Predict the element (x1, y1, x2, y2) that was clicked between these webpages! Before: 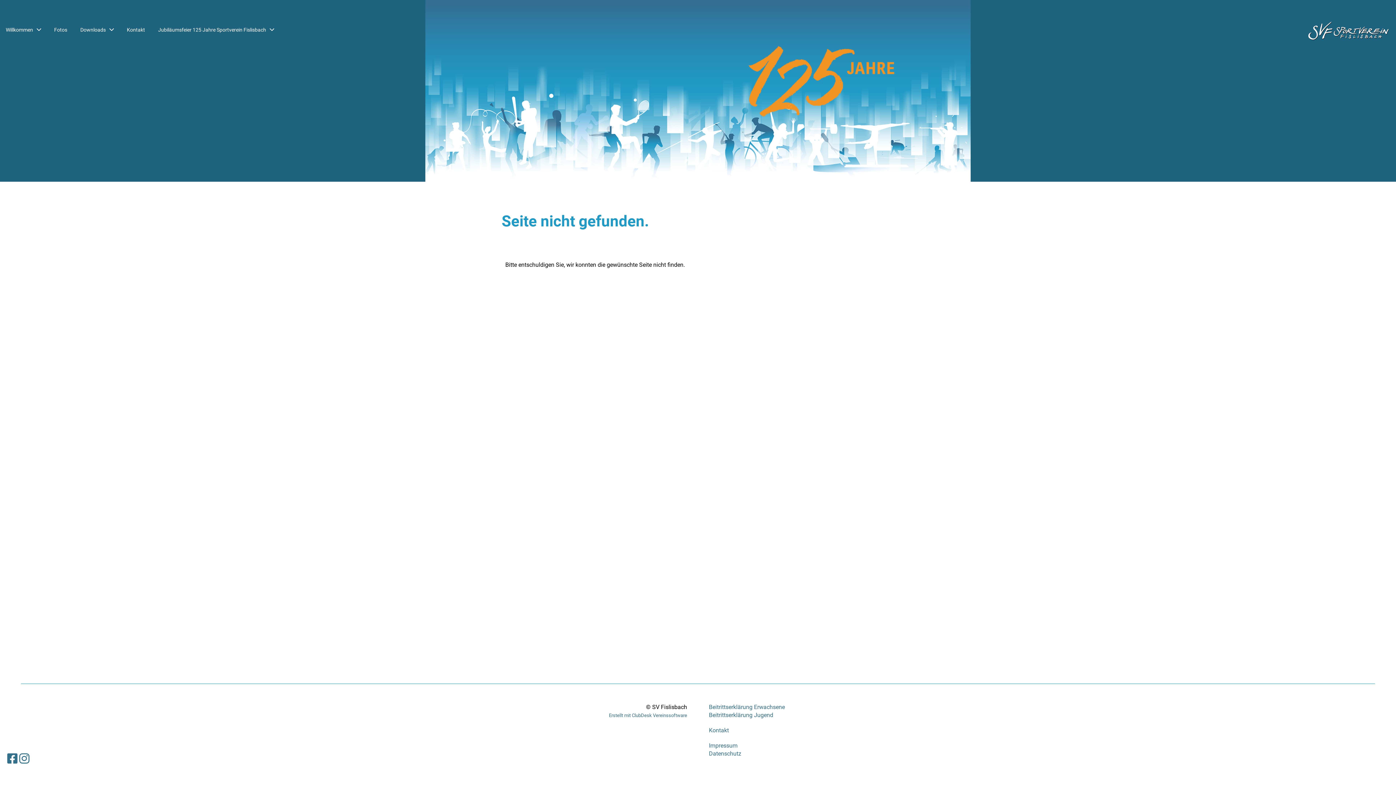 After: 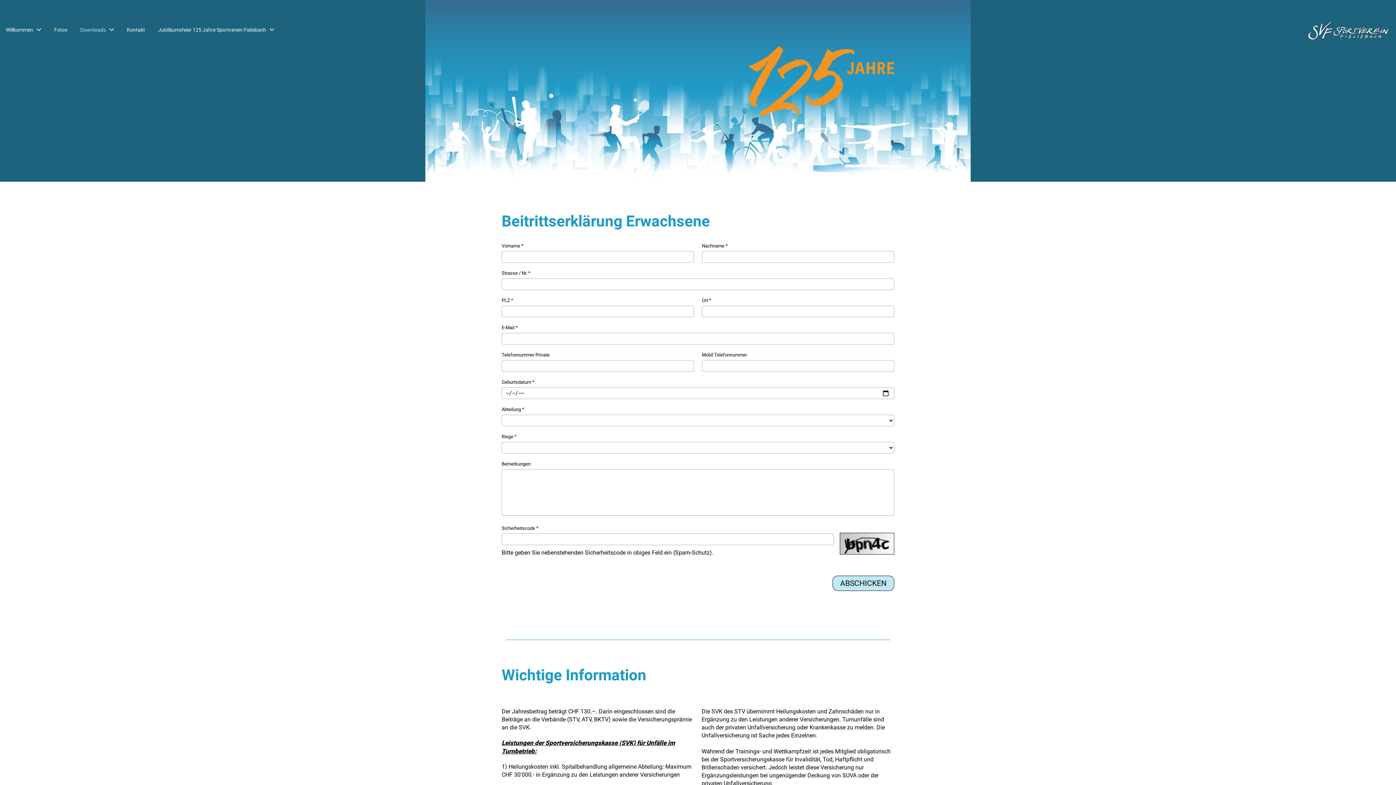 Action: label: Beitrittserklärung Erwachsene bbox: (709, 704, 785, 710)